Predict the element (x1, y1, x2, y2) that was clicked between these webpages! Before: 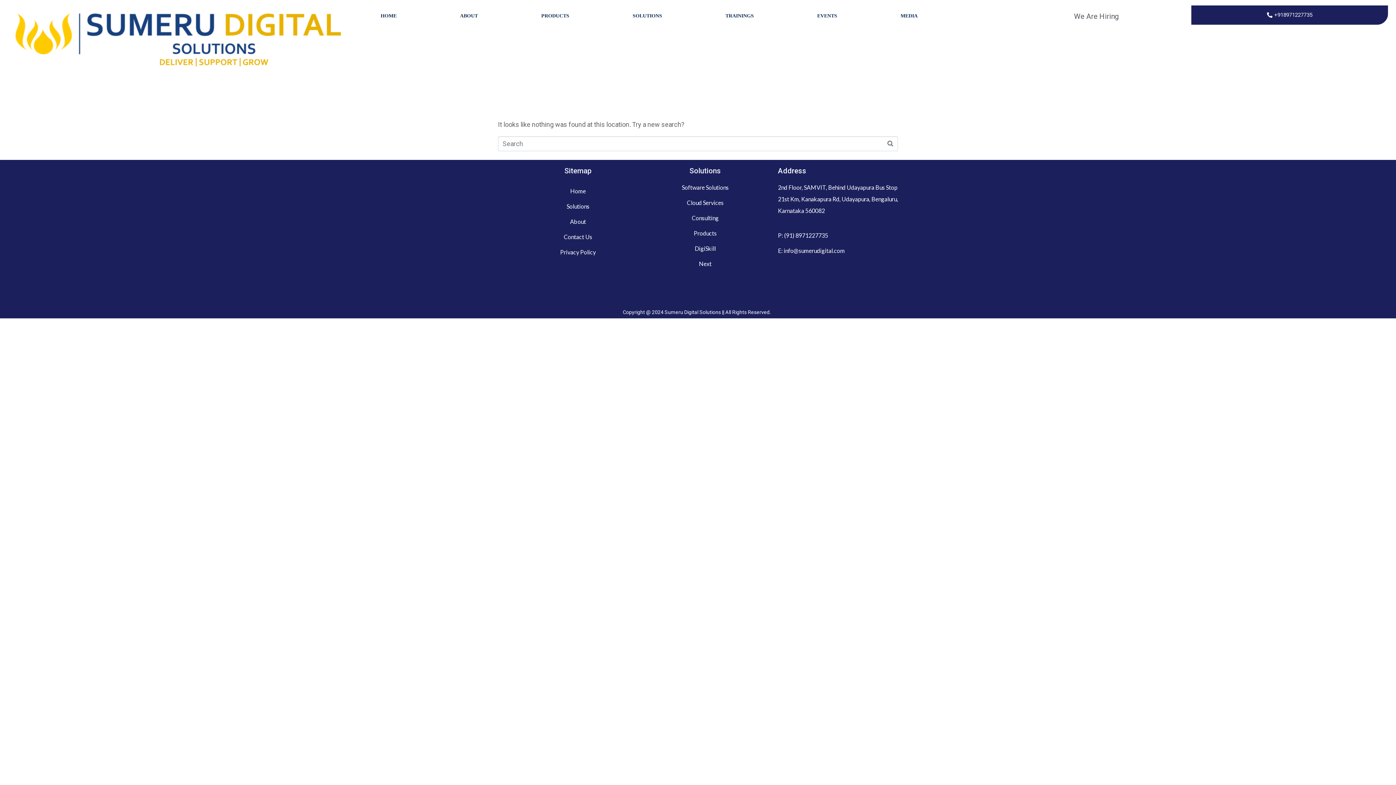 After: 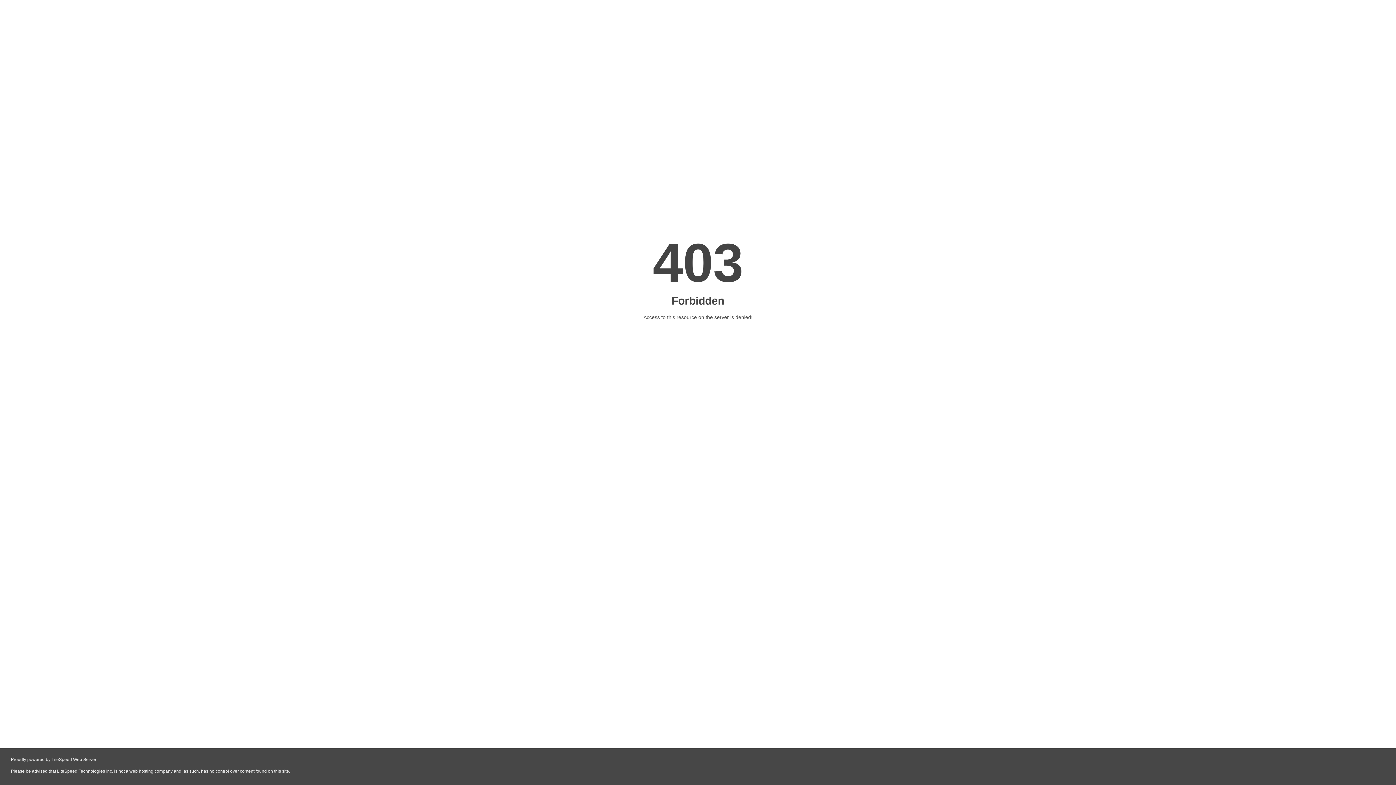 Action: bbox: (643, 242, 767, 254) label: DigiSkill